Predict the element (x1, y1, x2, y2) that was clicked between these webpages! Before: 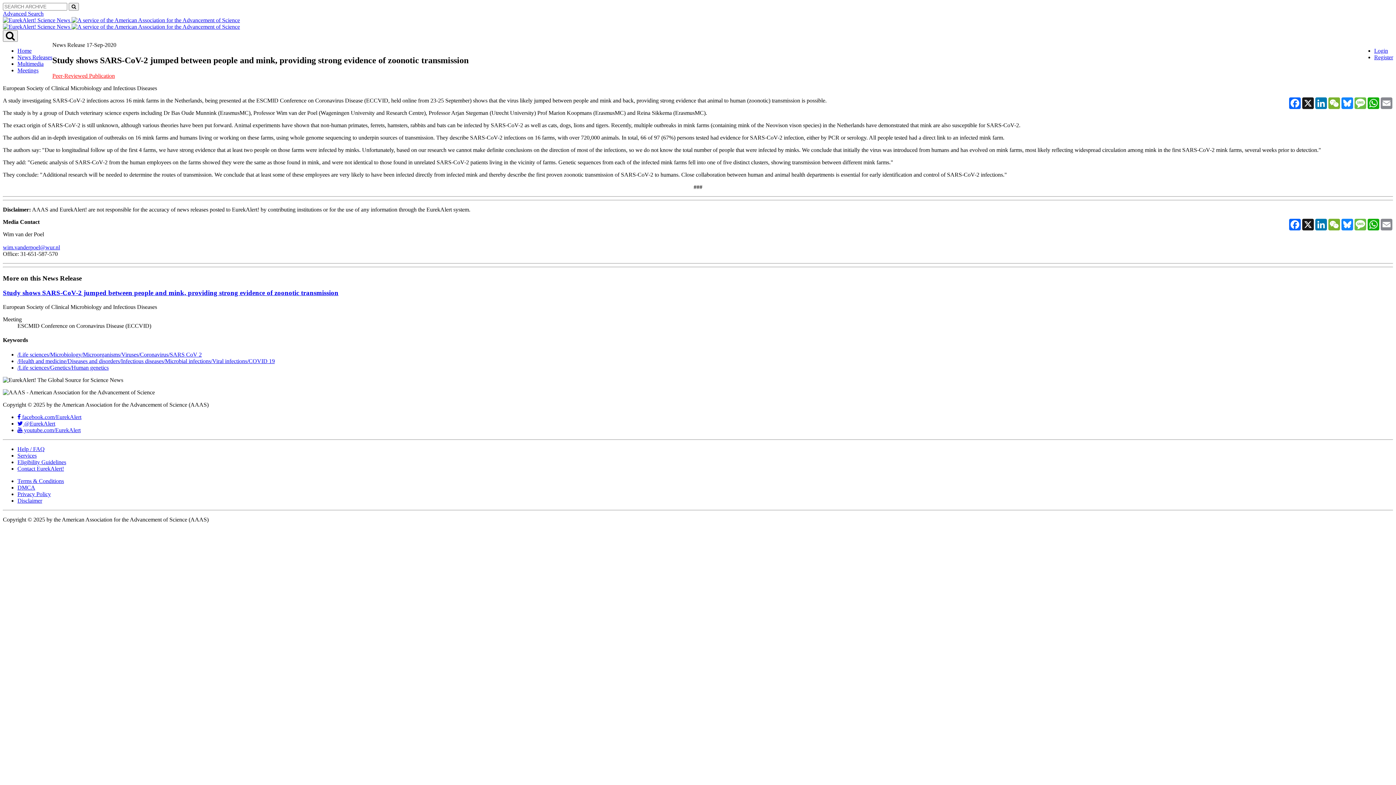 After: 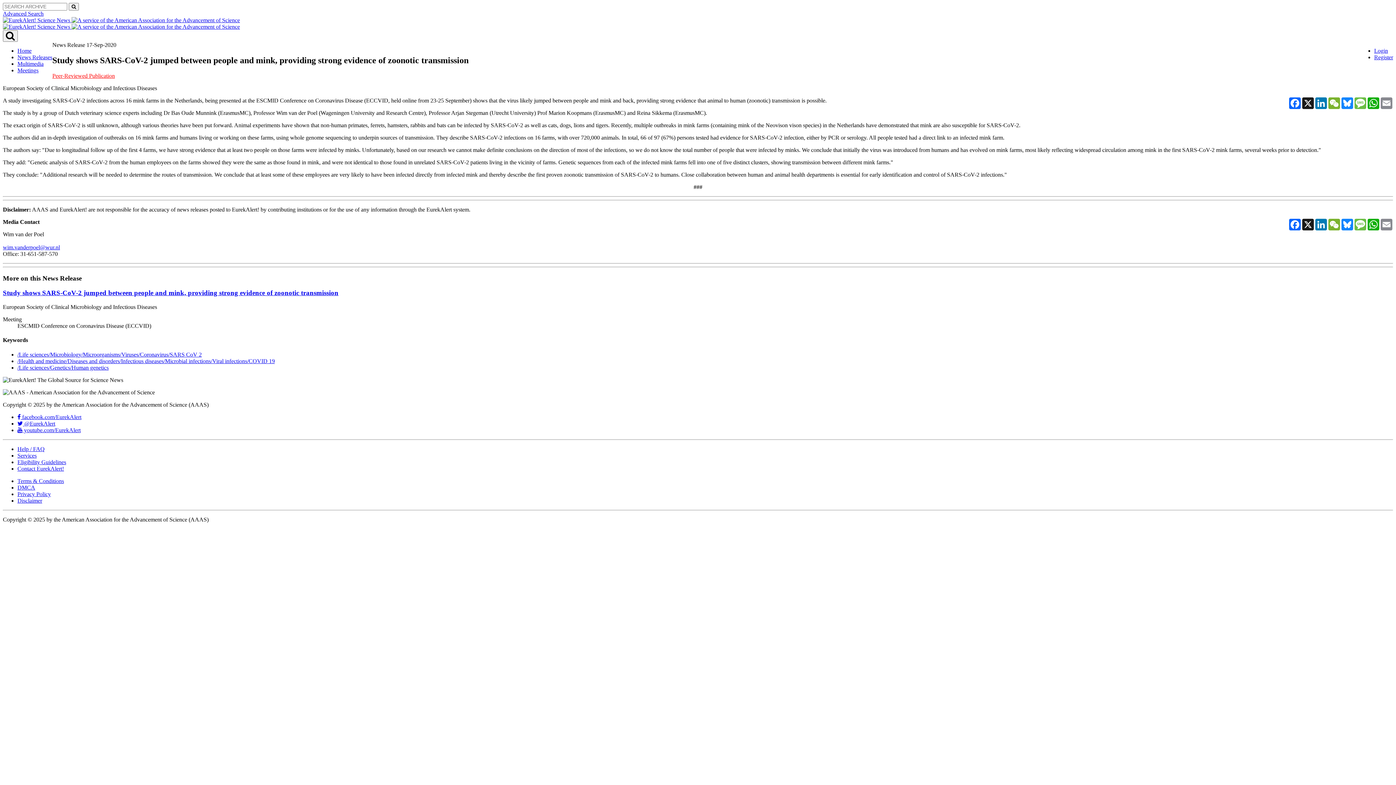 Action: bbox: (17, 351, 201, 357) label: /Life sciences/Microbiology/Microorganisms/Viruses/Coronavirus/SARS CoV 2